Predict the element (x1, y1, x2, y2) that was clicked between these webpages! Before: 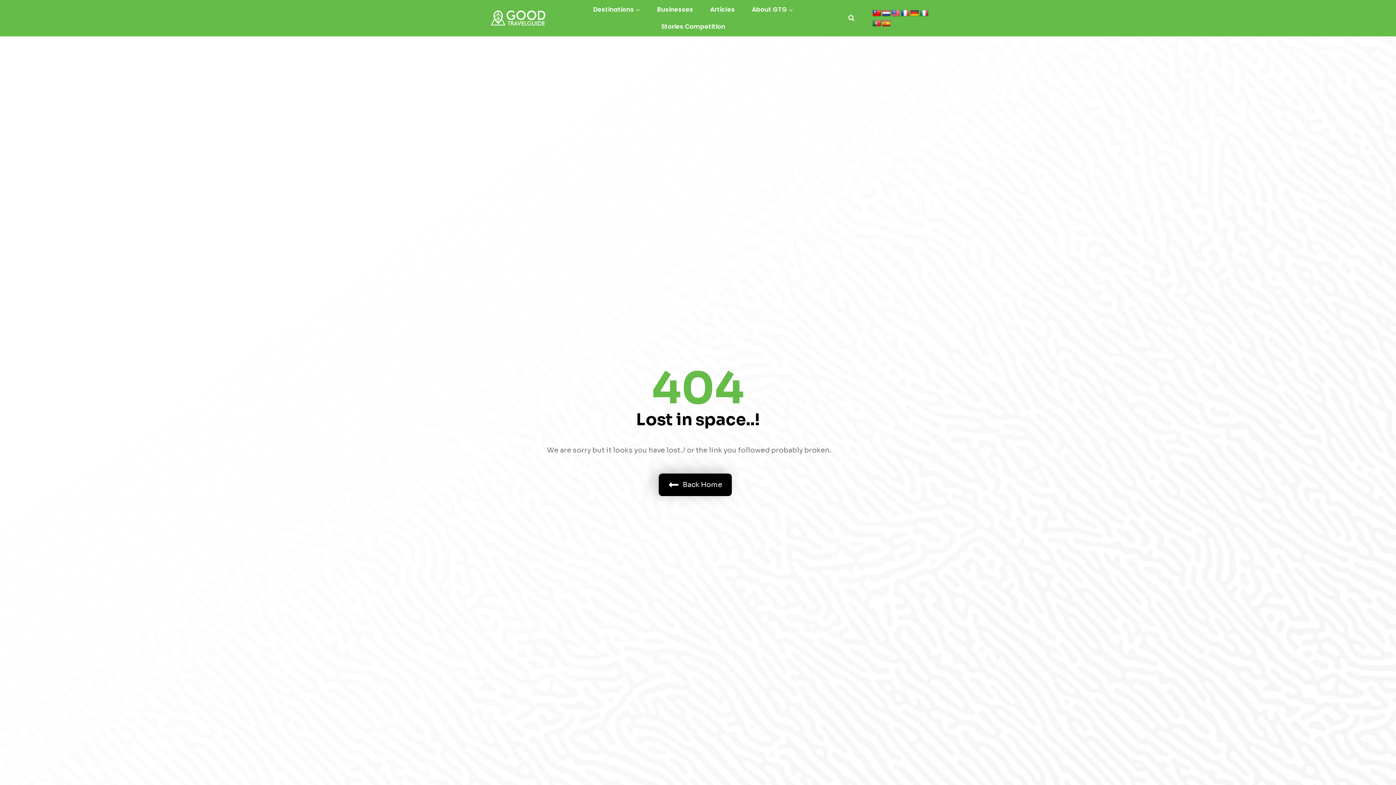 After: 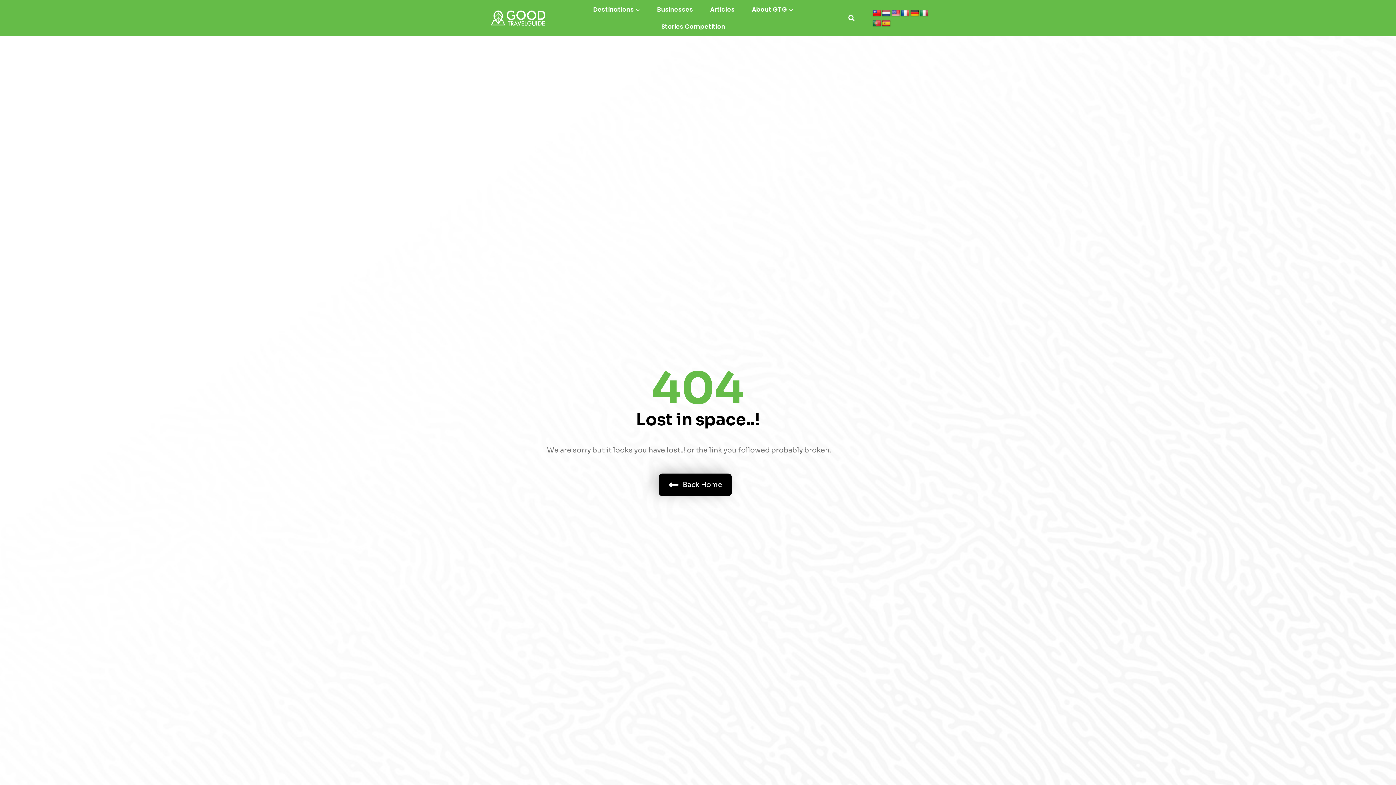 Action: bbox: (891, 9, 900, 17)